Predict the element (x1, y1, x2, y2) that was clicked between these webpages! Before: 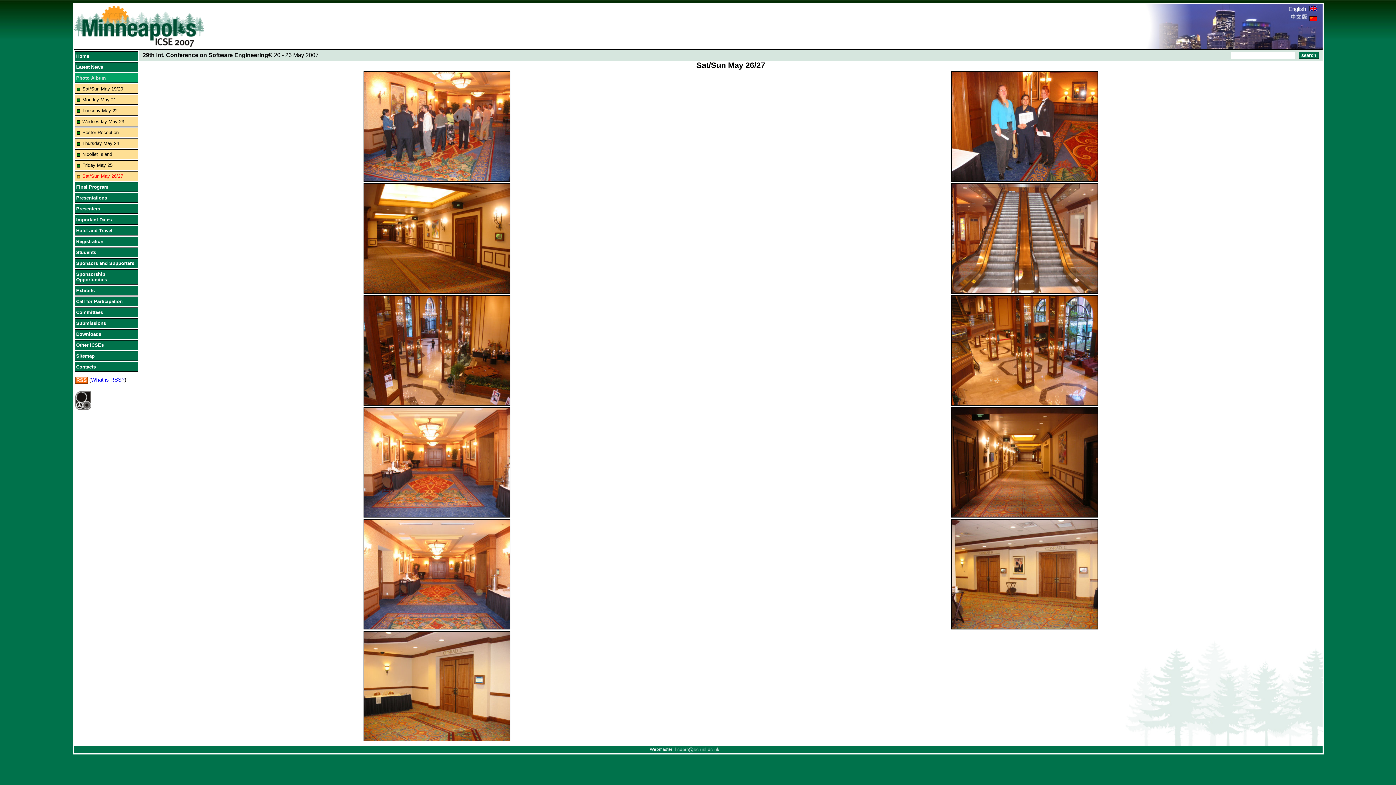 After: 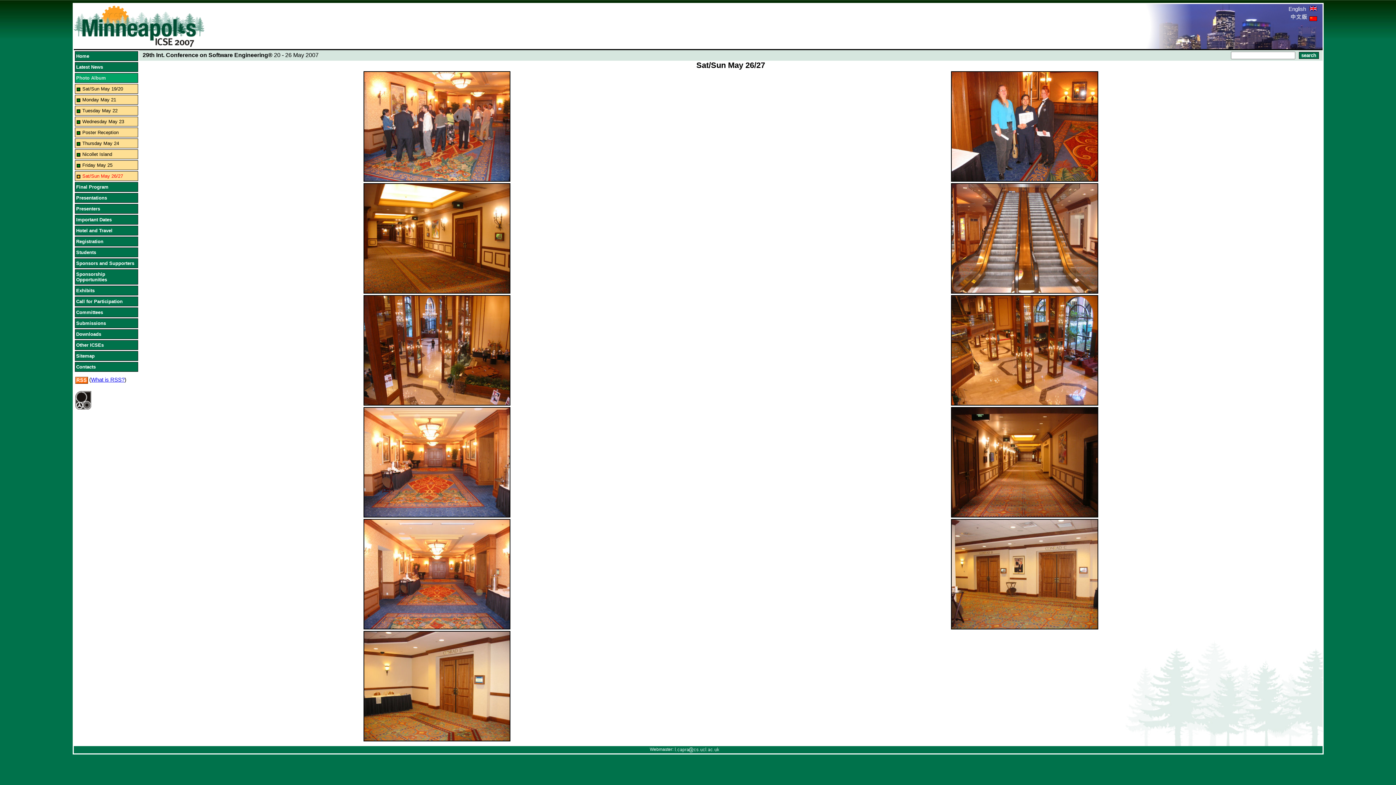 Action: bbox: (75, 171, 137, 180) label: Sat/Sun May 26/27